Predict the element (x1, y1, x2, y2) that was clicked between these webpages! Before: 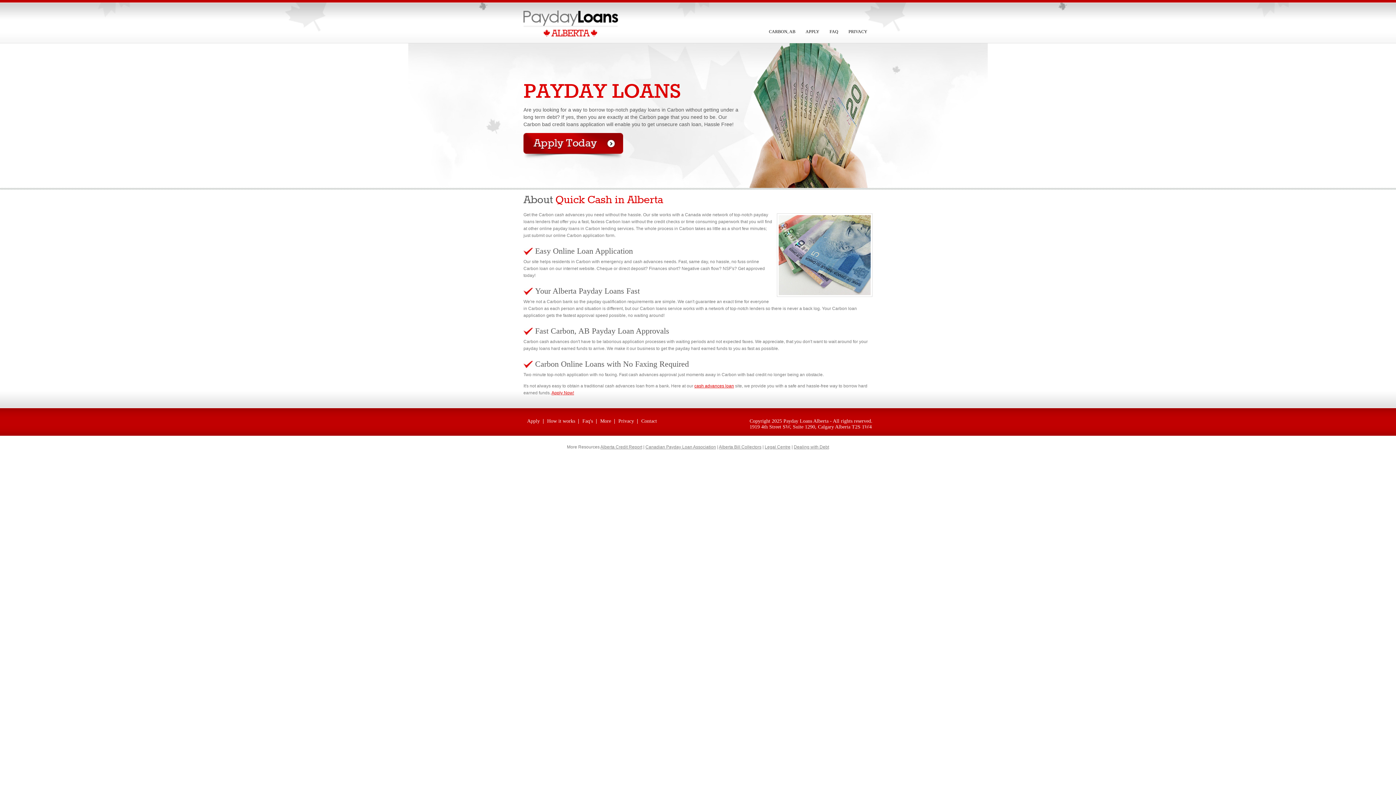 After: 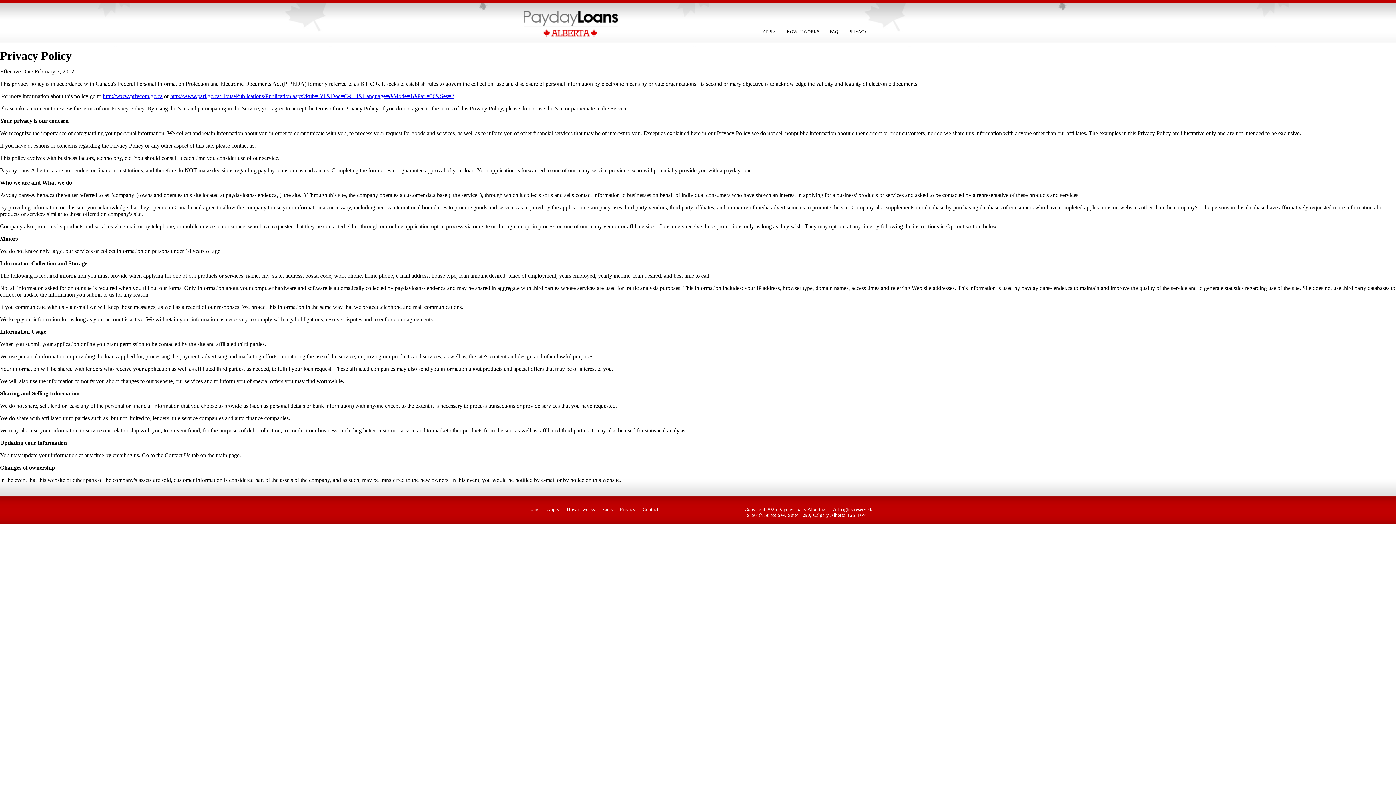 Action: label: PRIVACY bbox: (843, 19, 872, 42)